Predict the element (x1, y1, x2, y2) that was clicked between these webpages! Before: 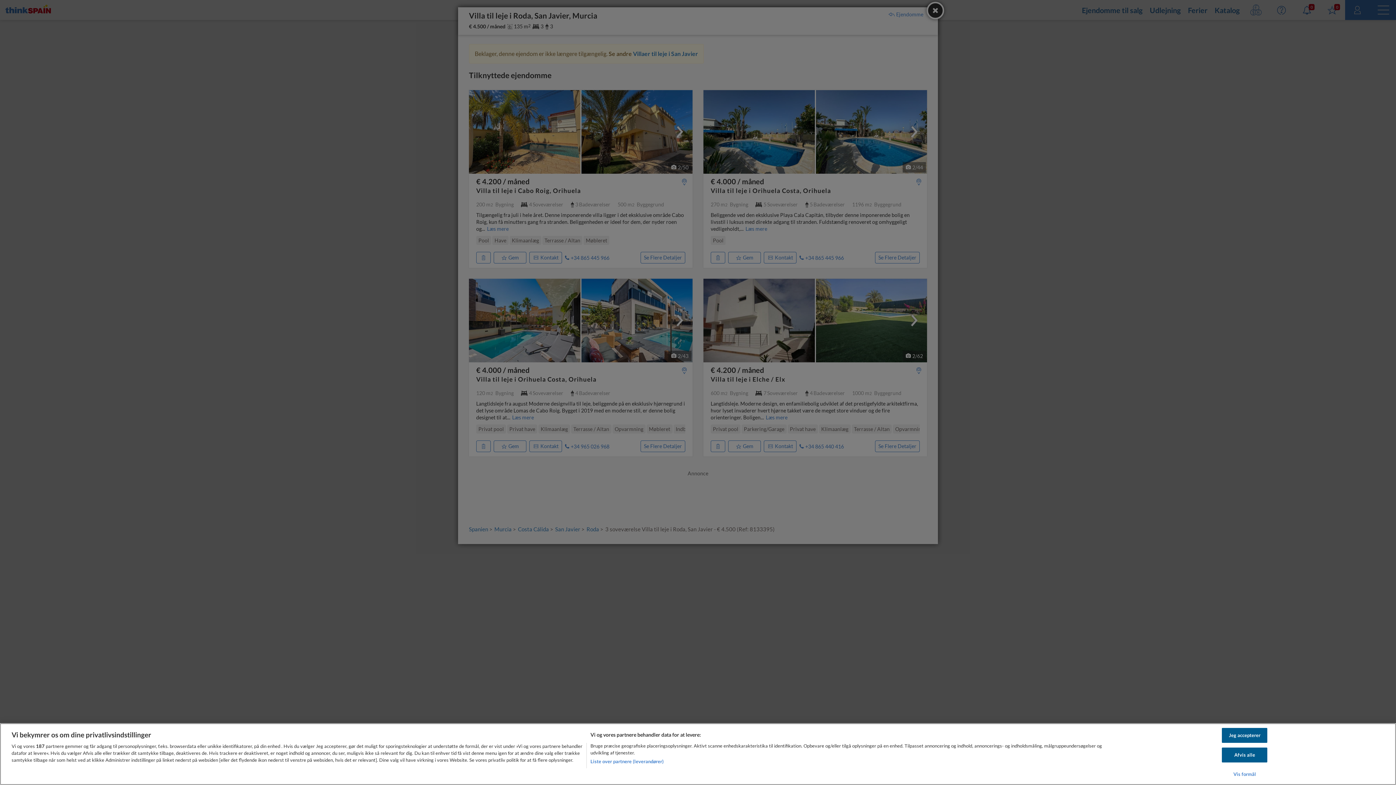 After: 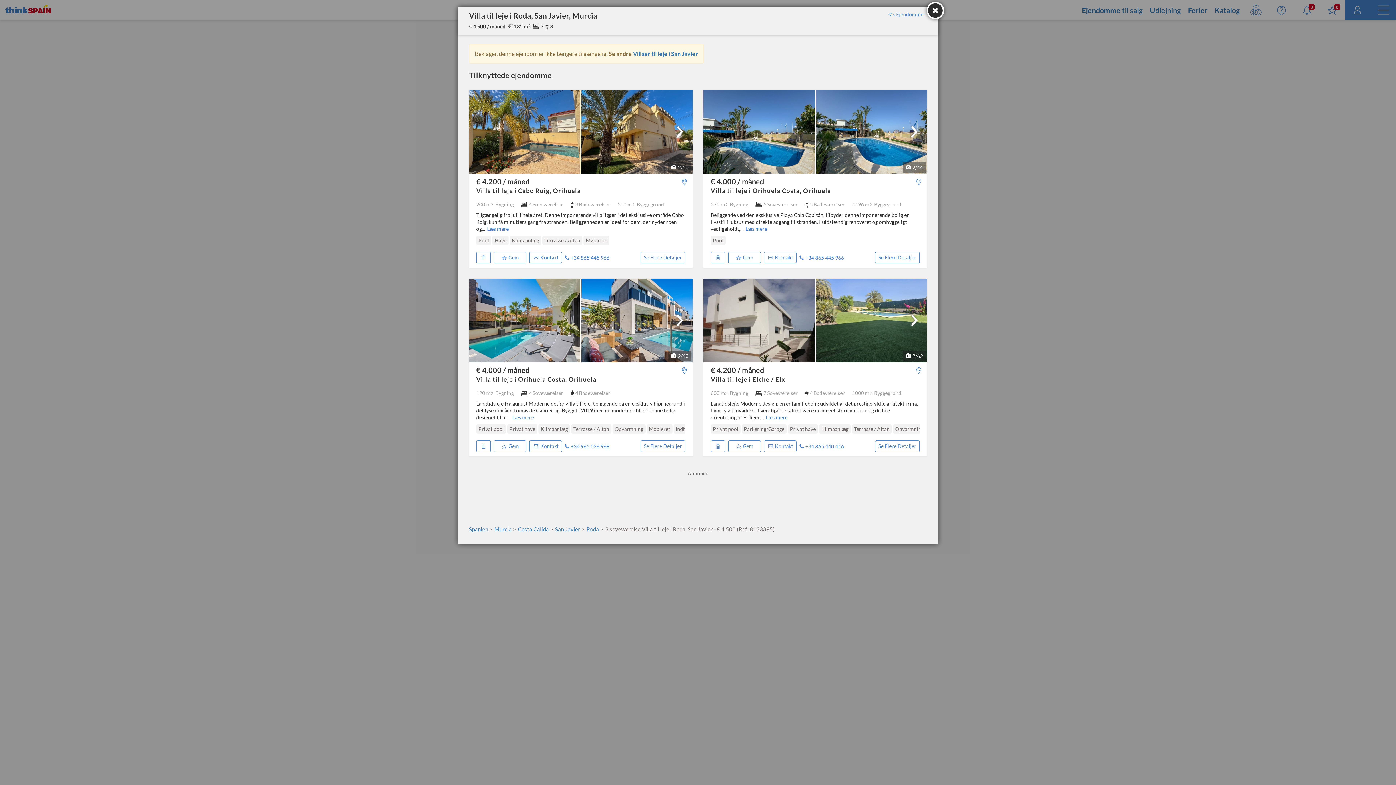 Action: label: Afvis alle bbox: (1222, 748, 1267, 762)